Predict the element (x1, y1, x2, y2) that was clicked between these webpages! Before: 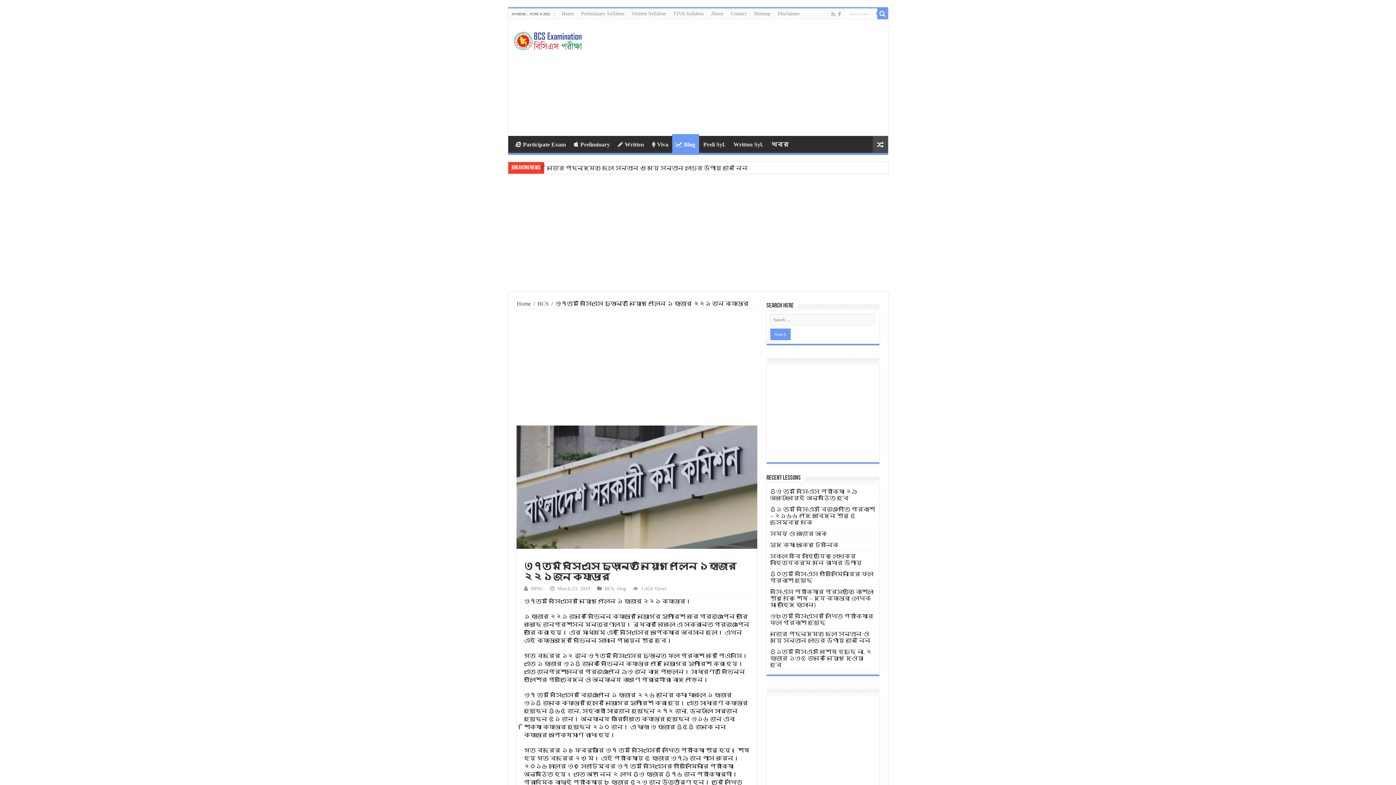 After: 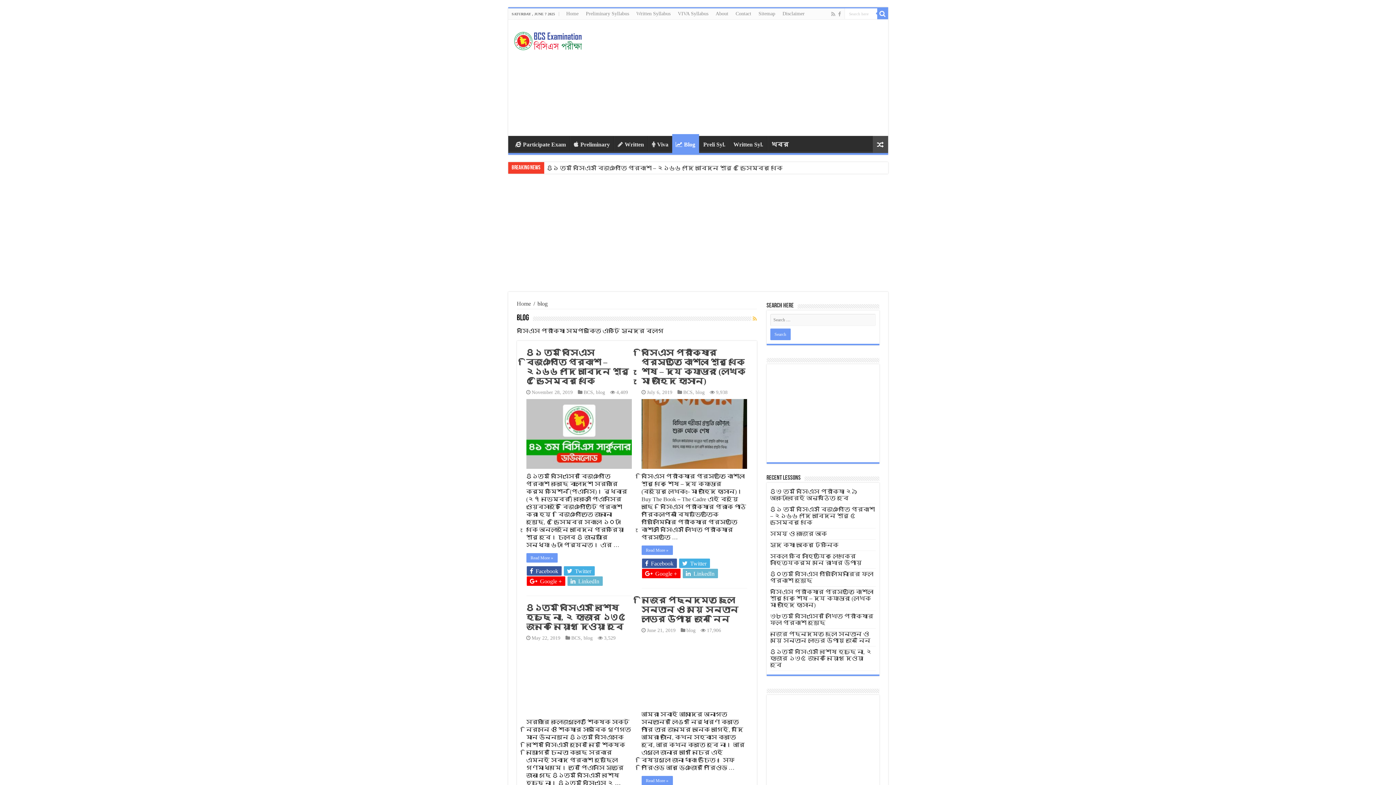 Action: bbox: (672, 134, 699, 153) label: Blog